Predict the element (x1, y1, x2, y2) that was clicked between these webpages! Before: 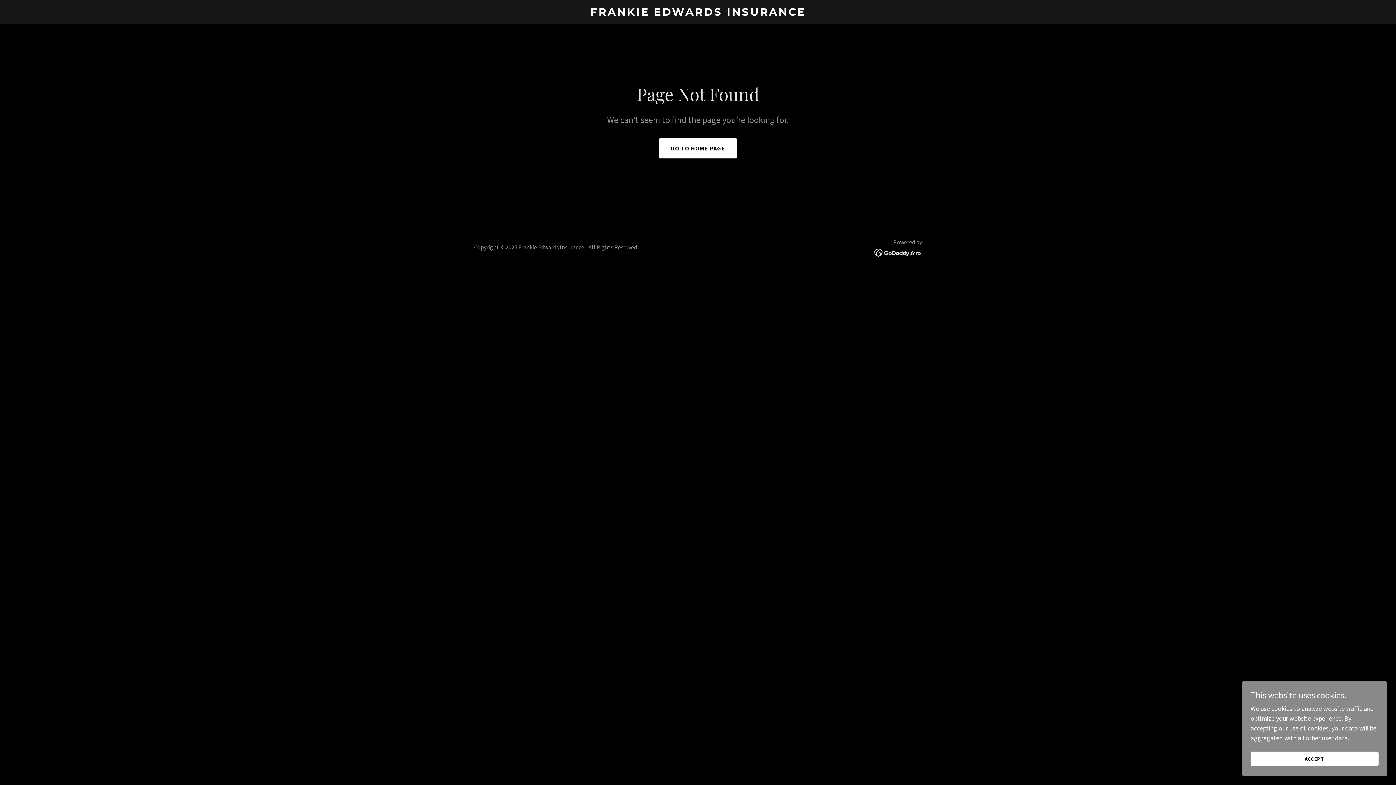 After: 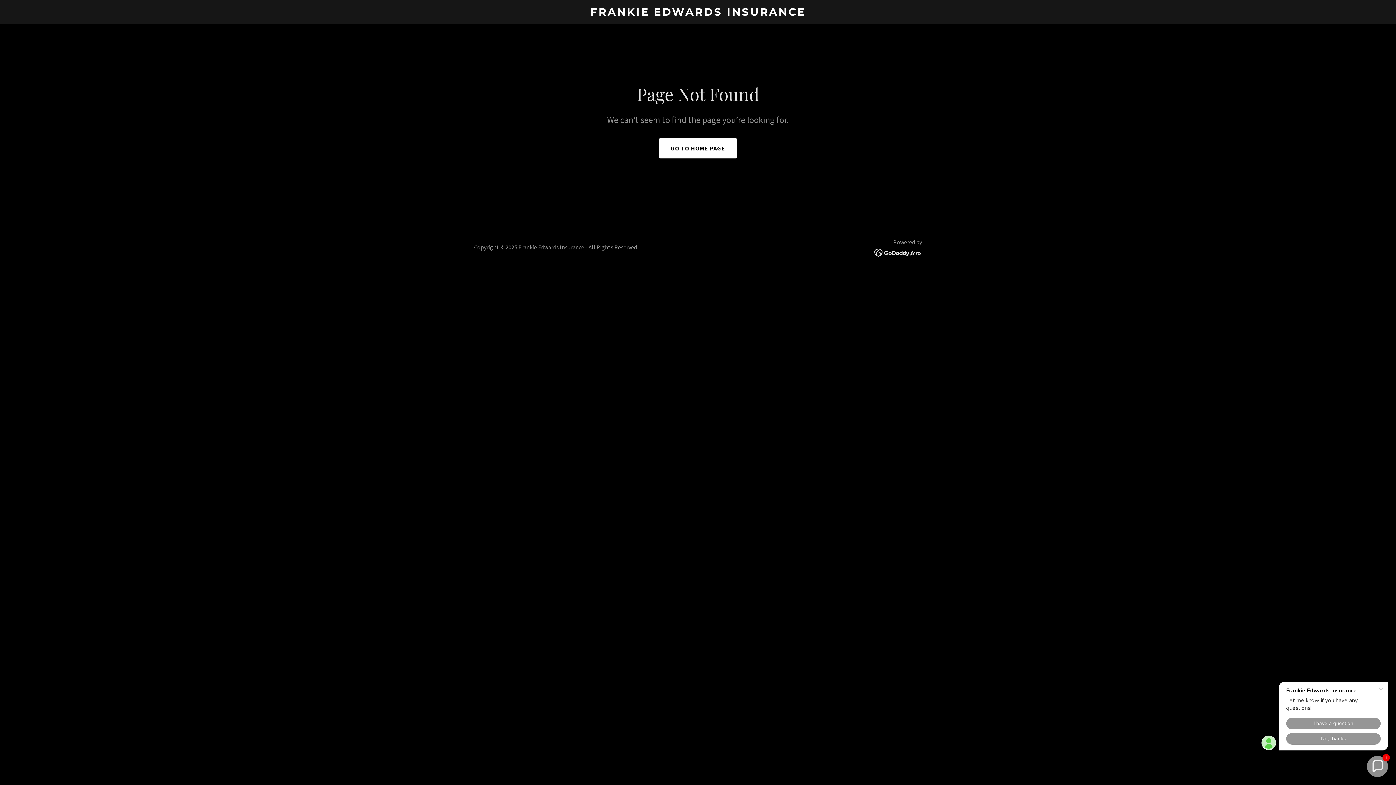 Action: bbox: (1250, 752, 1378, 766) label: ACCEPT